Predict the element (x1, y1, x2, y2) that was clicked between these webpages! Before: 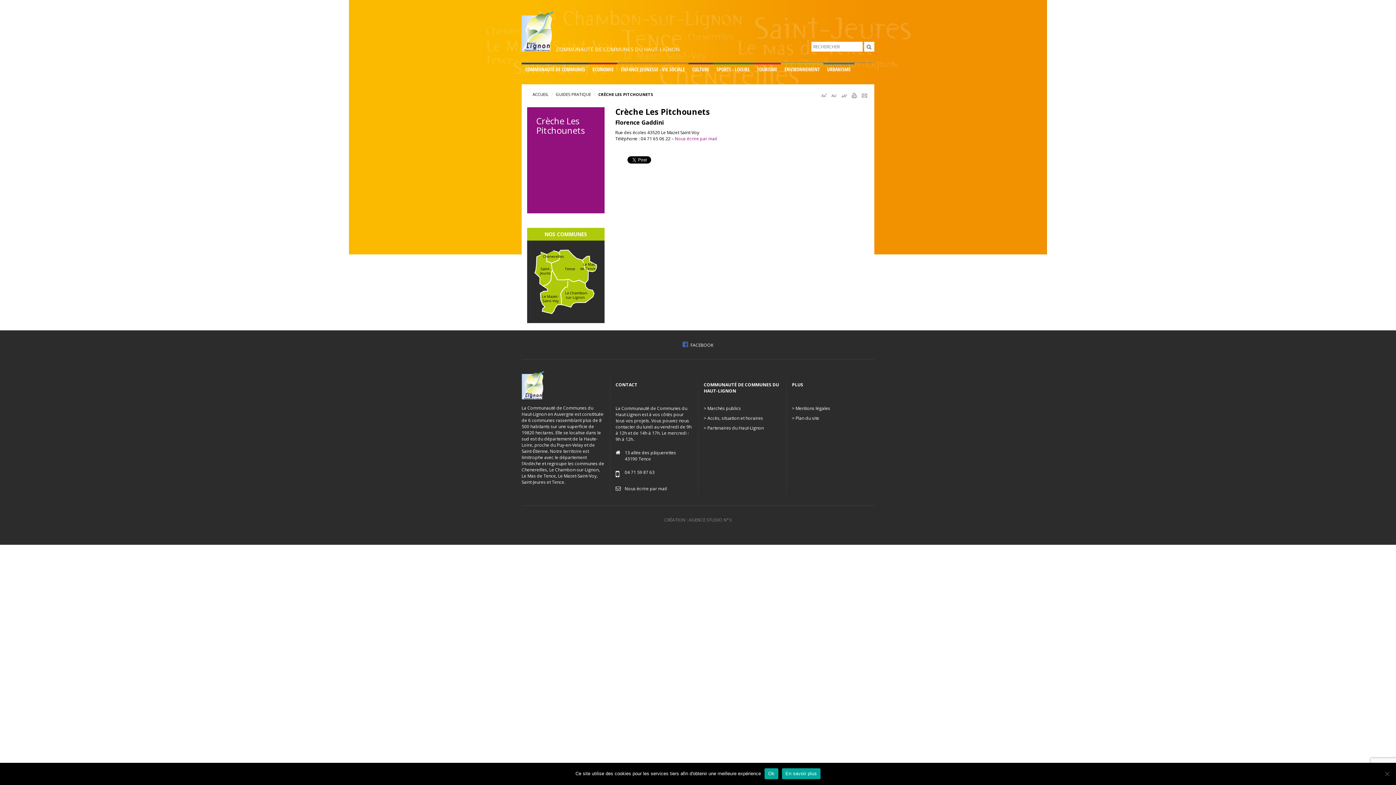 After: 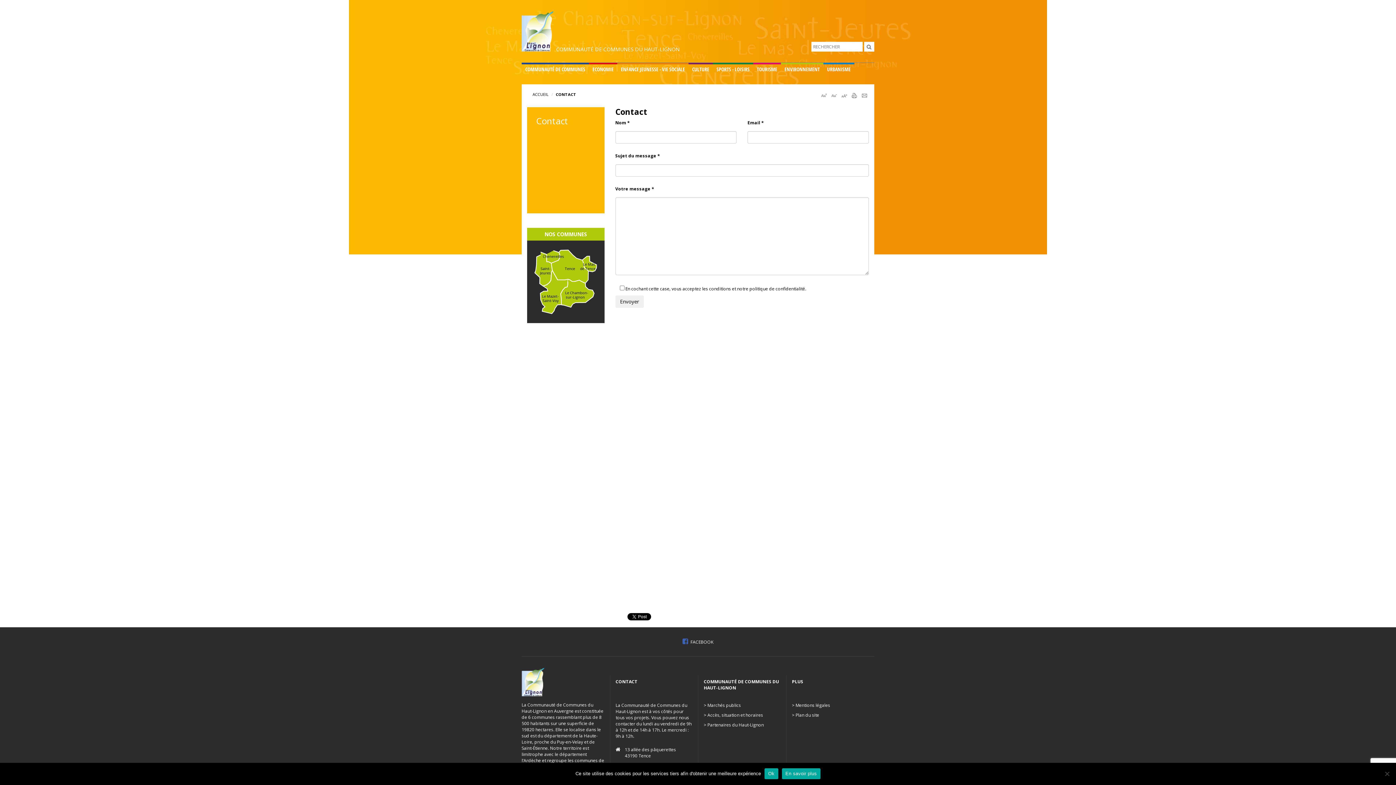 Action: bbox: (624, 485, 667, 492) label: Nous écrire par mail